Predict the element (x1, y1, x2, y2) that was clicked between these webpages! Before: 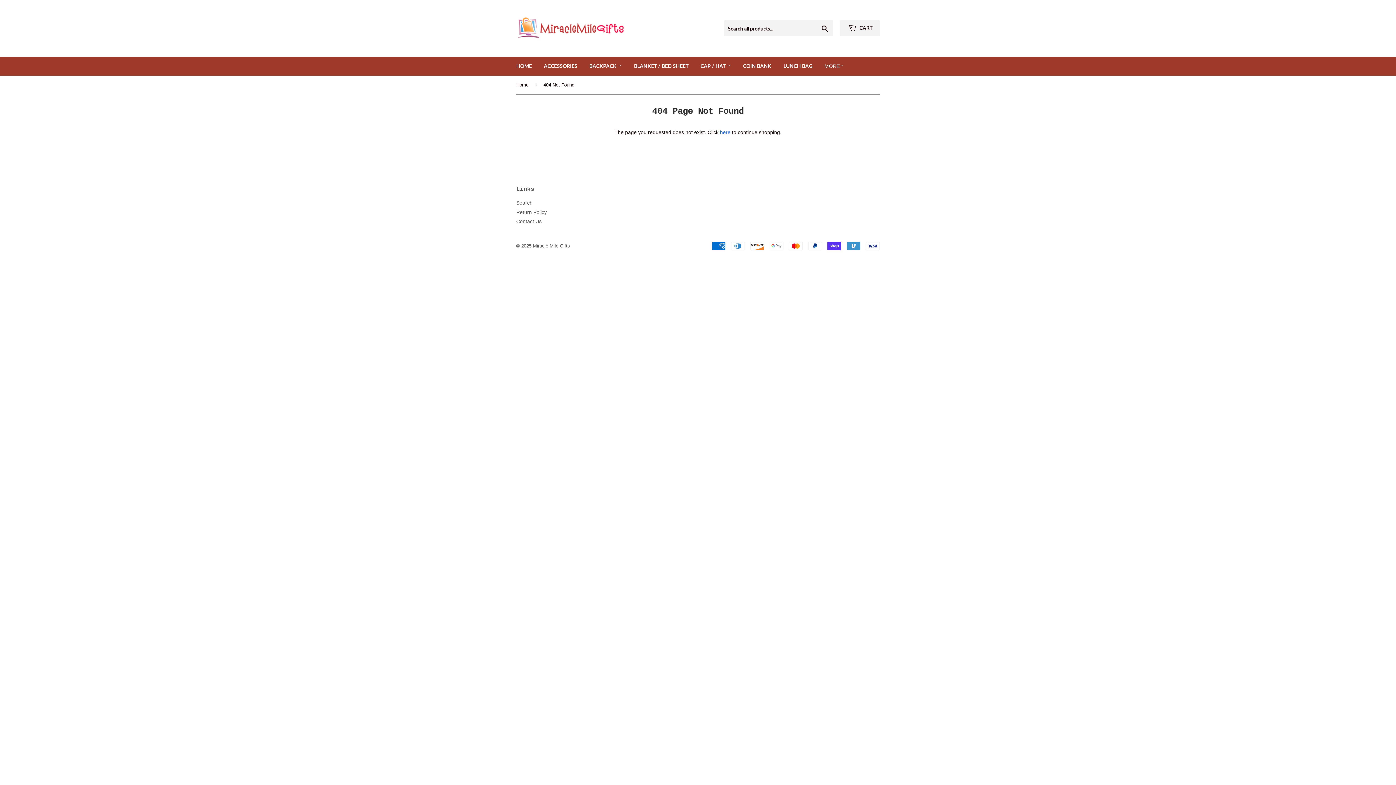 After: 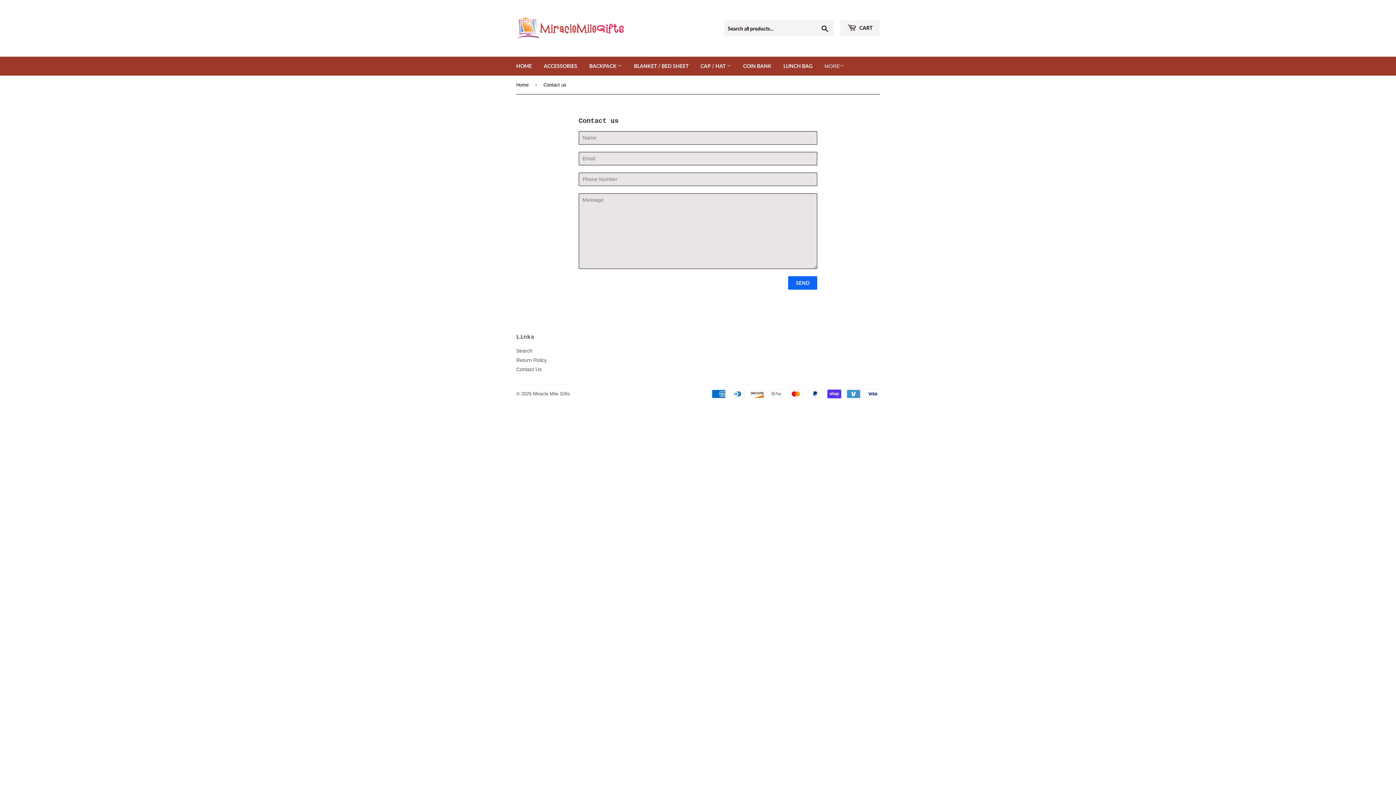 Action: bbox: (516, 218, 541, 224) label: Contact Us